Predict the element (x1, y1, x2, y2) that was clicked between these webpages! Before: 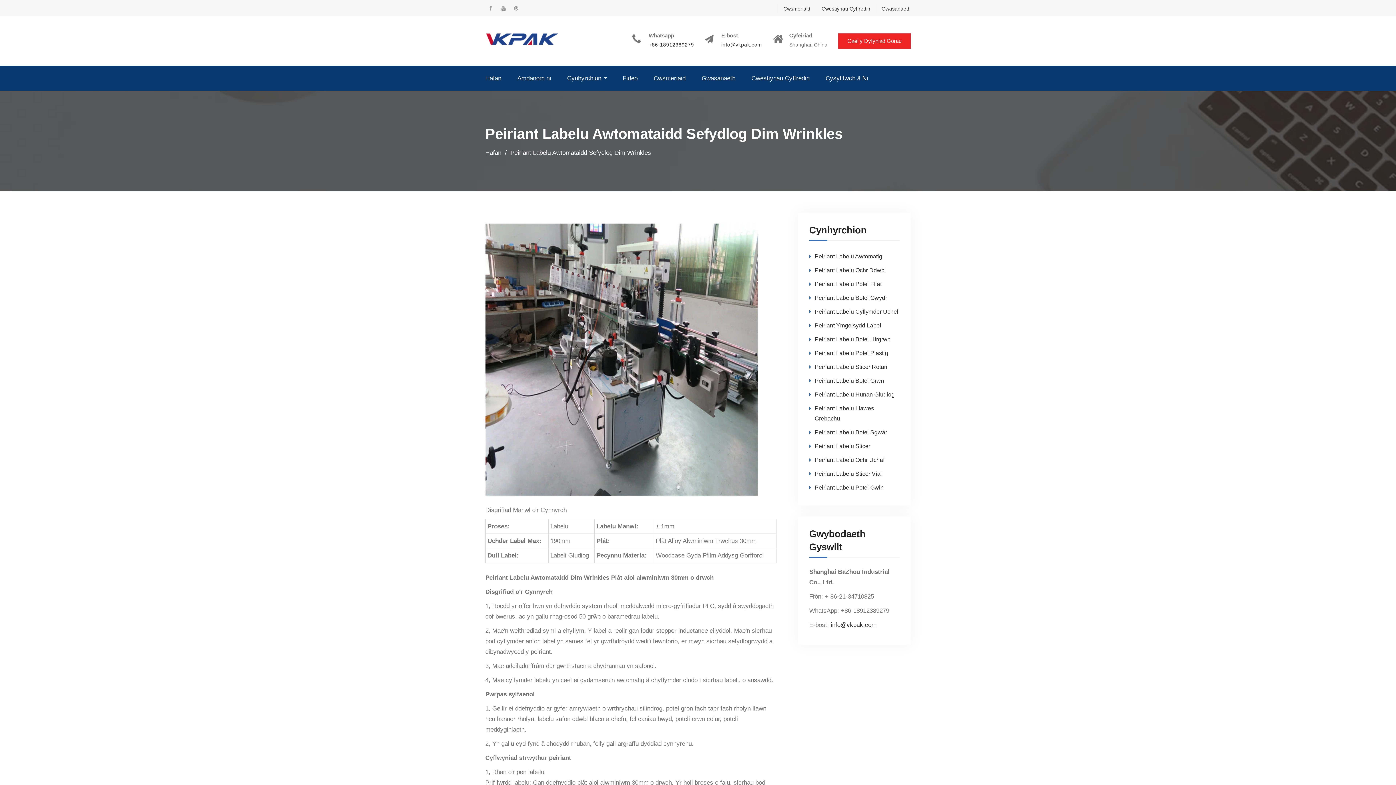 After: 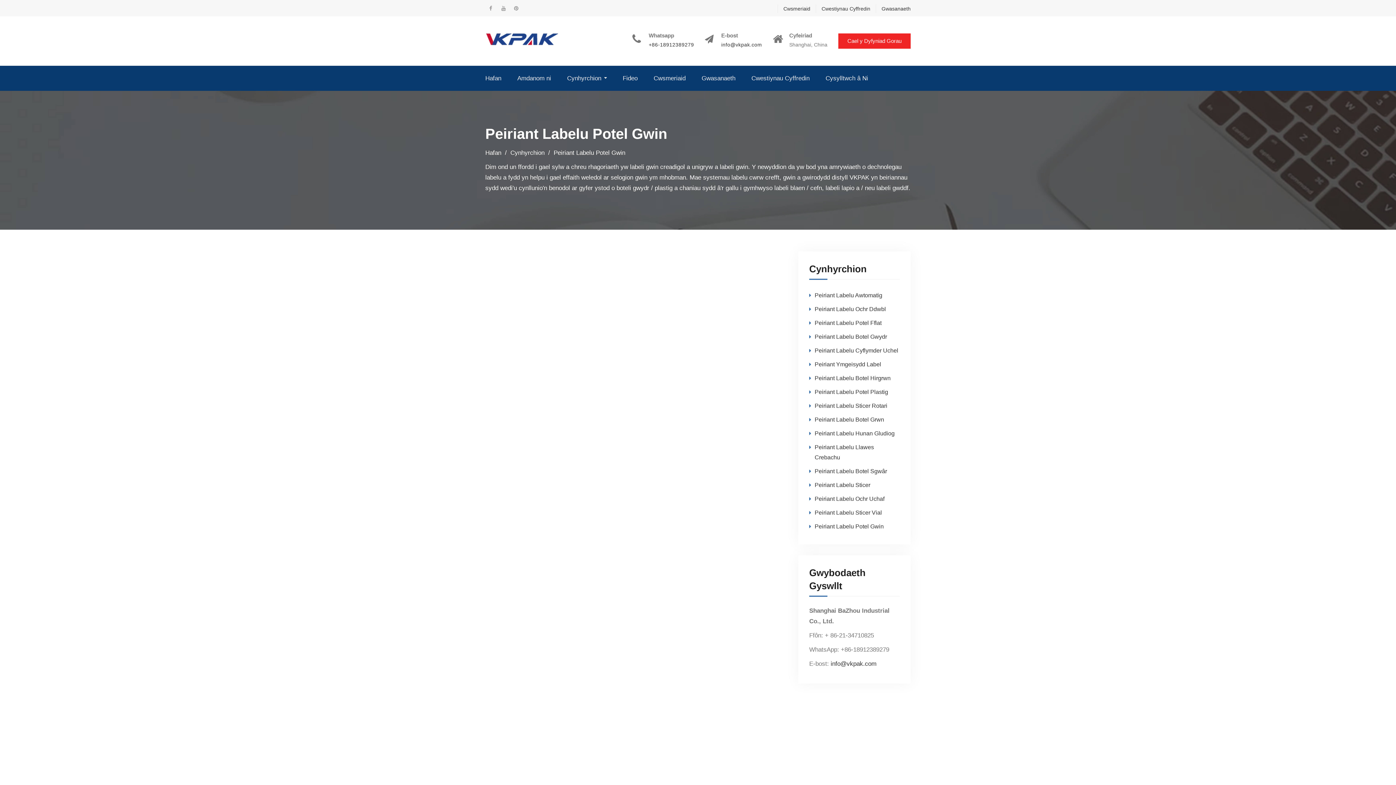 Action: label: Peiriant Labelu Potel Gwin bbox: (814, 484, 884, 490)